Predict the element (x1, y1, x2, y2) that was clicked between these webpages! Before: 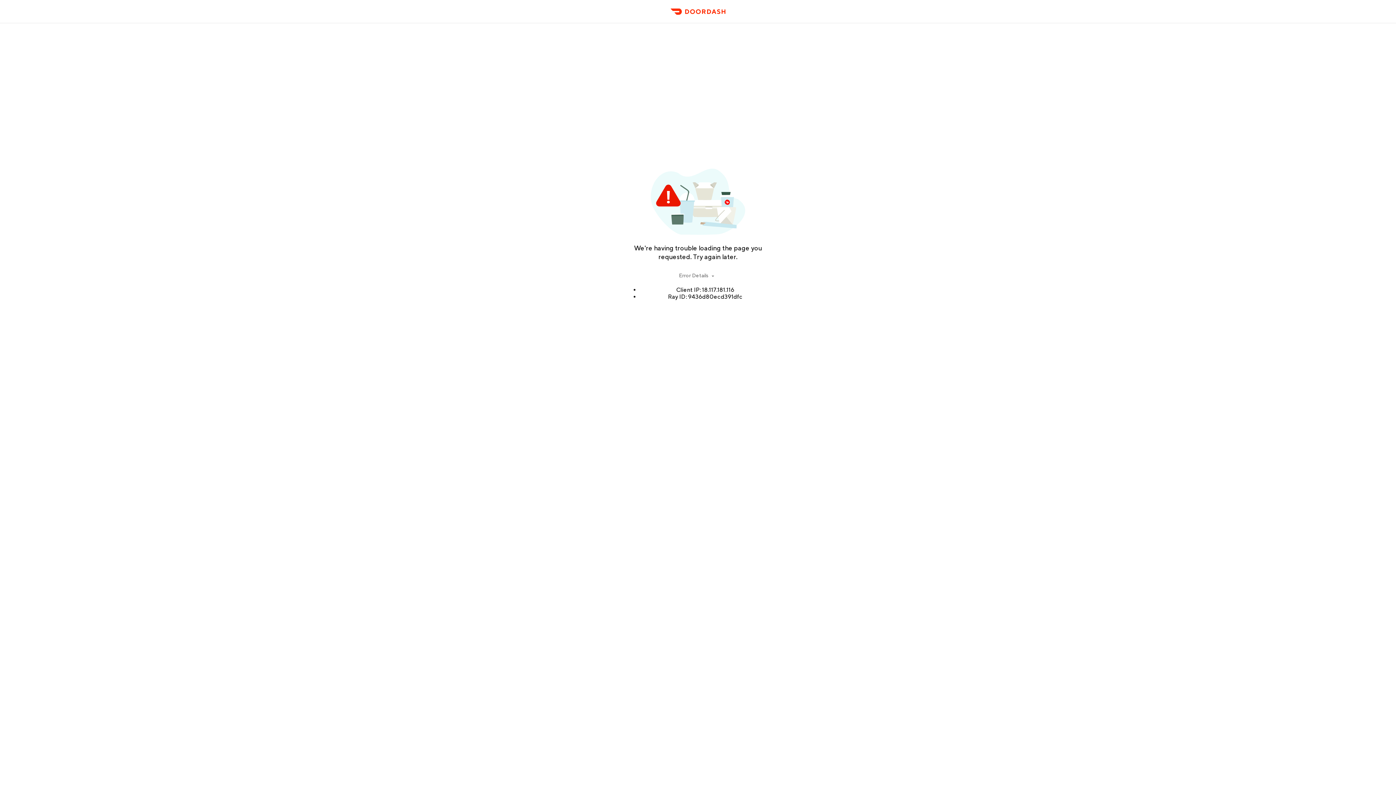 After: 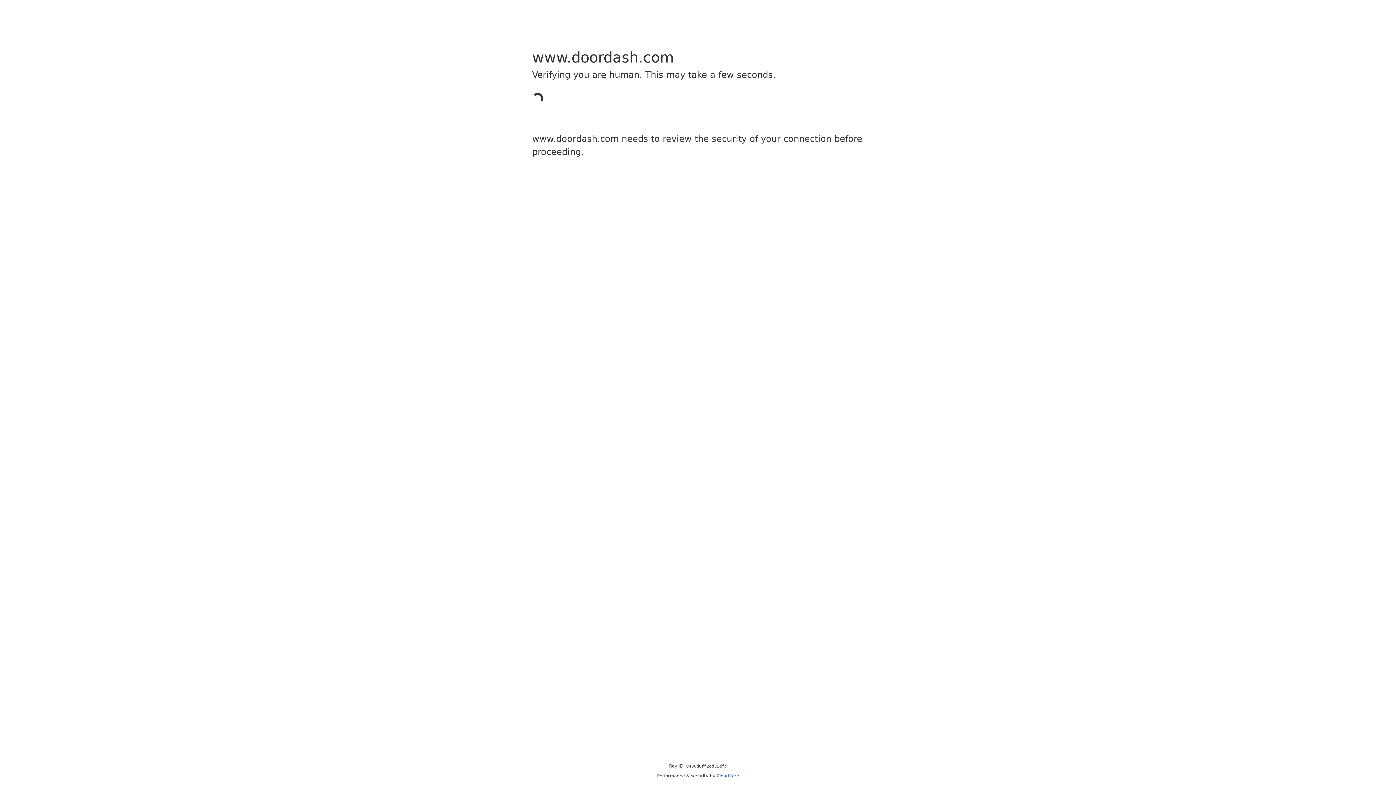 Action: label: DoorDash bbox: (666, 11, 729, 23)